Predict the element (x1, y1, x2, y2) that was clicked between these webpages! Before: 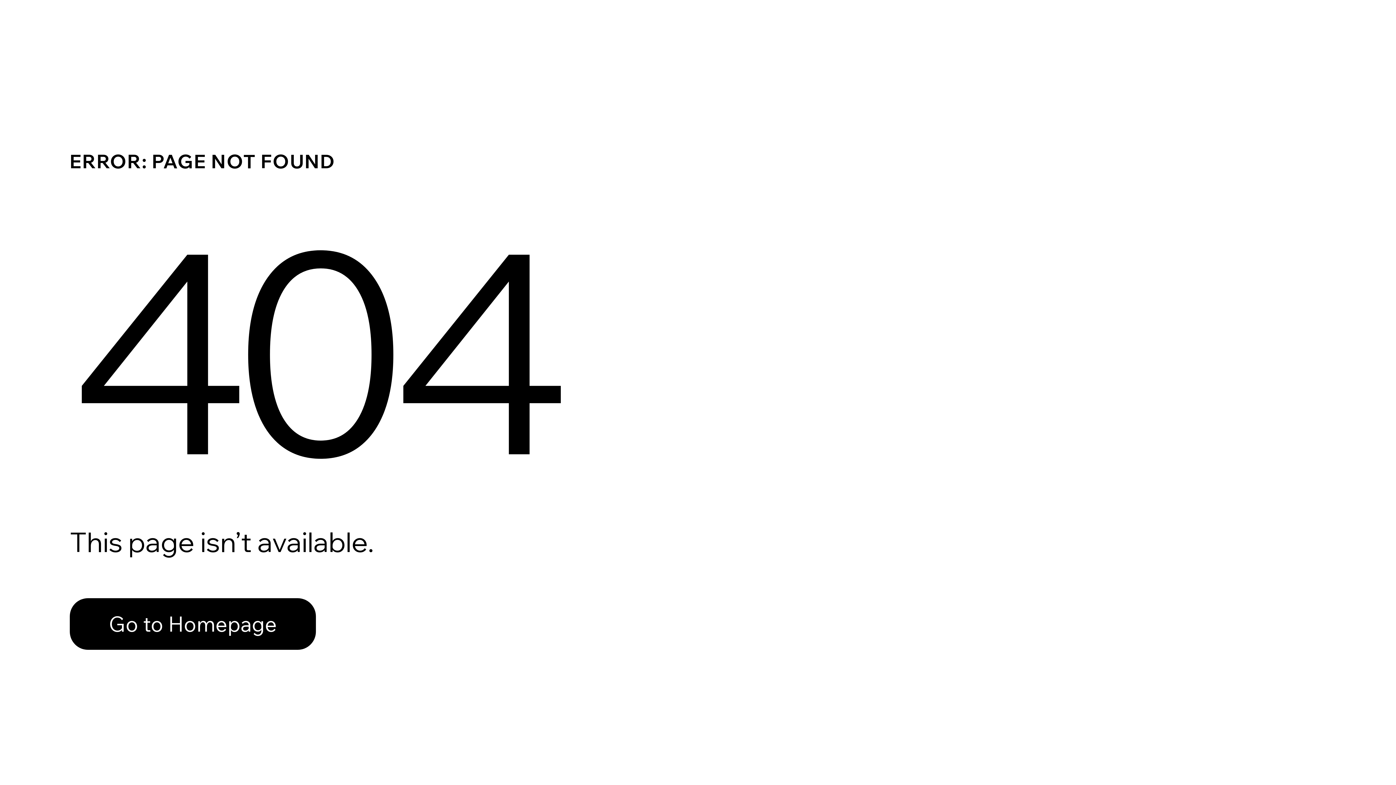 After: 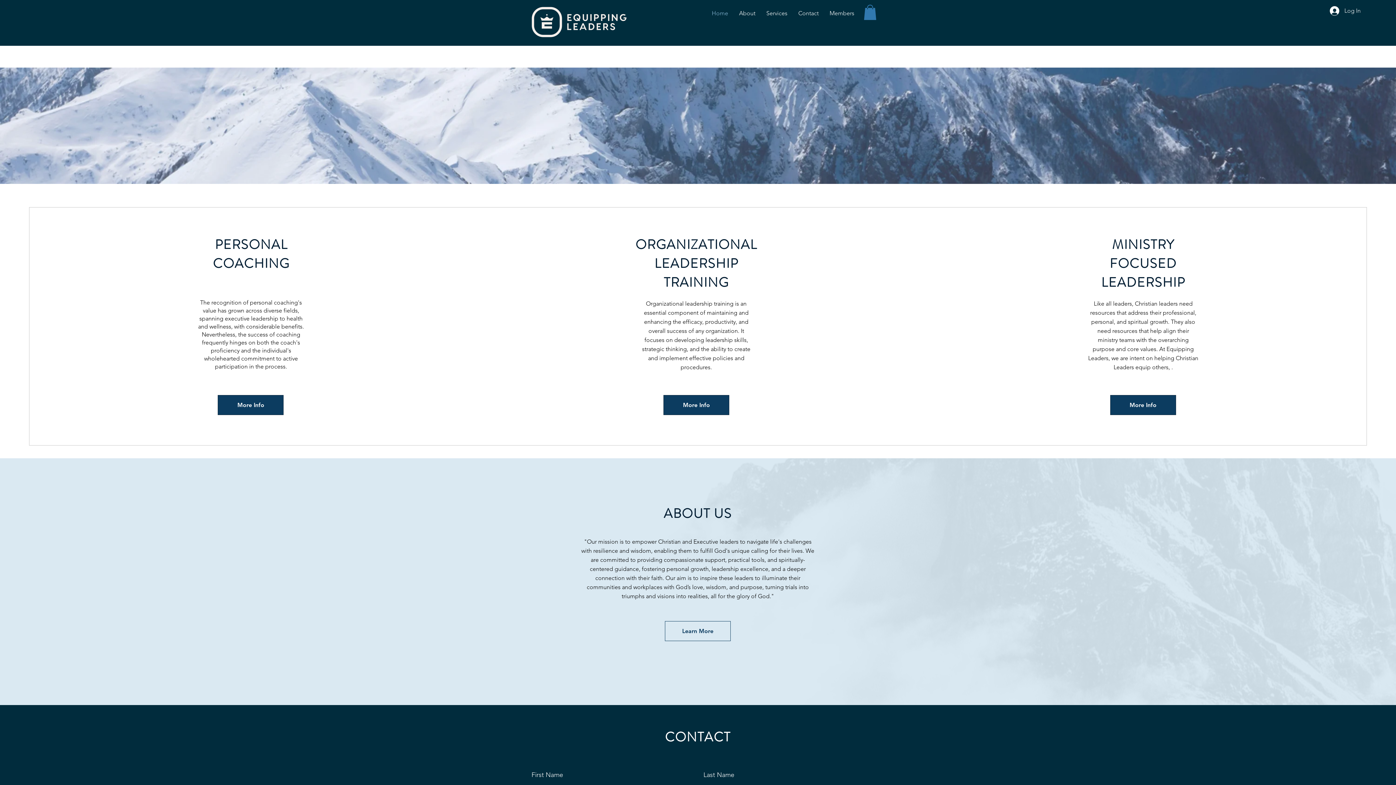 Action: label: Go to Homepage bbox: (69, 598, 316, 650)